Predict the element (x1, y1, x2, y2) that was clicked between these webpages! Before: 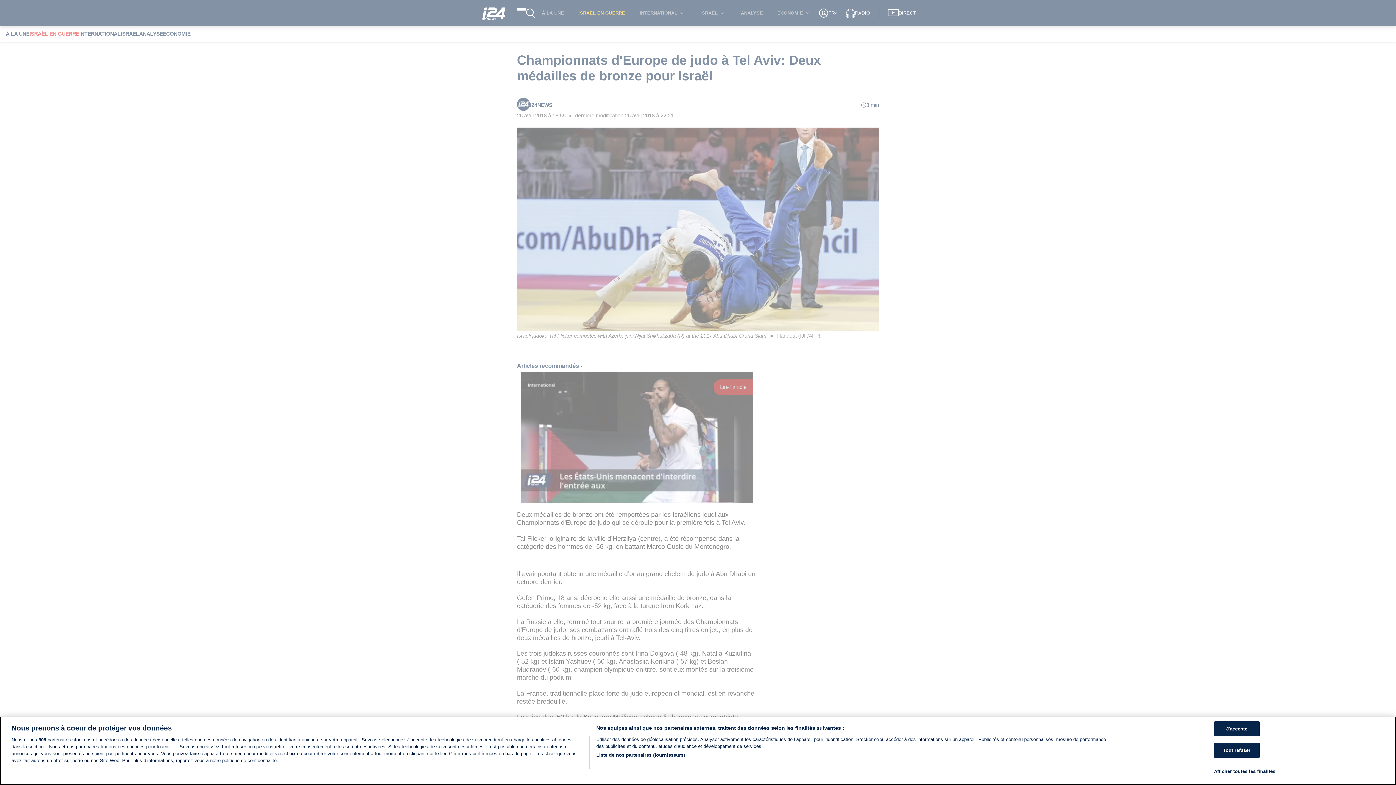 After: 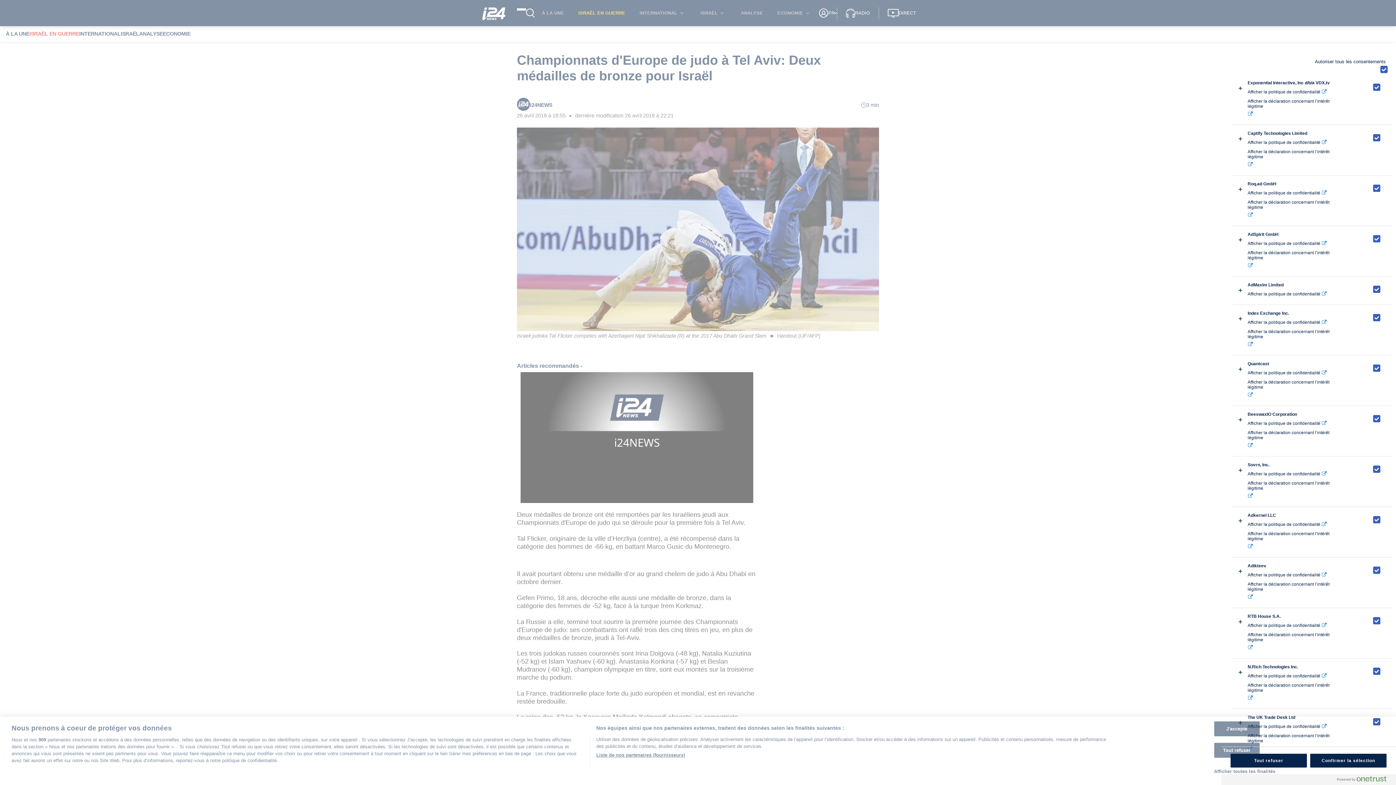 Action: label: Liste de nos partenaires (fournisseurs) bbox: (596, 752, 685, 758)